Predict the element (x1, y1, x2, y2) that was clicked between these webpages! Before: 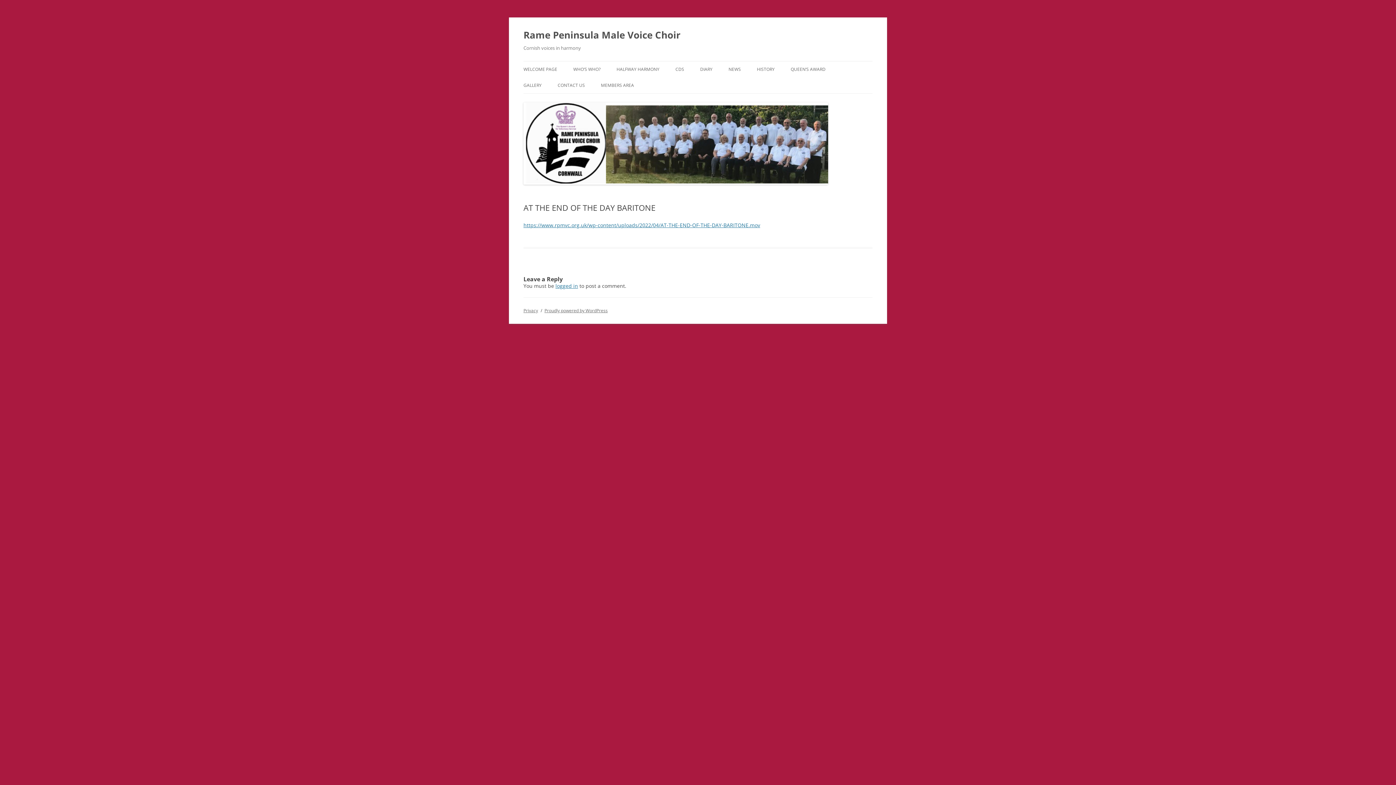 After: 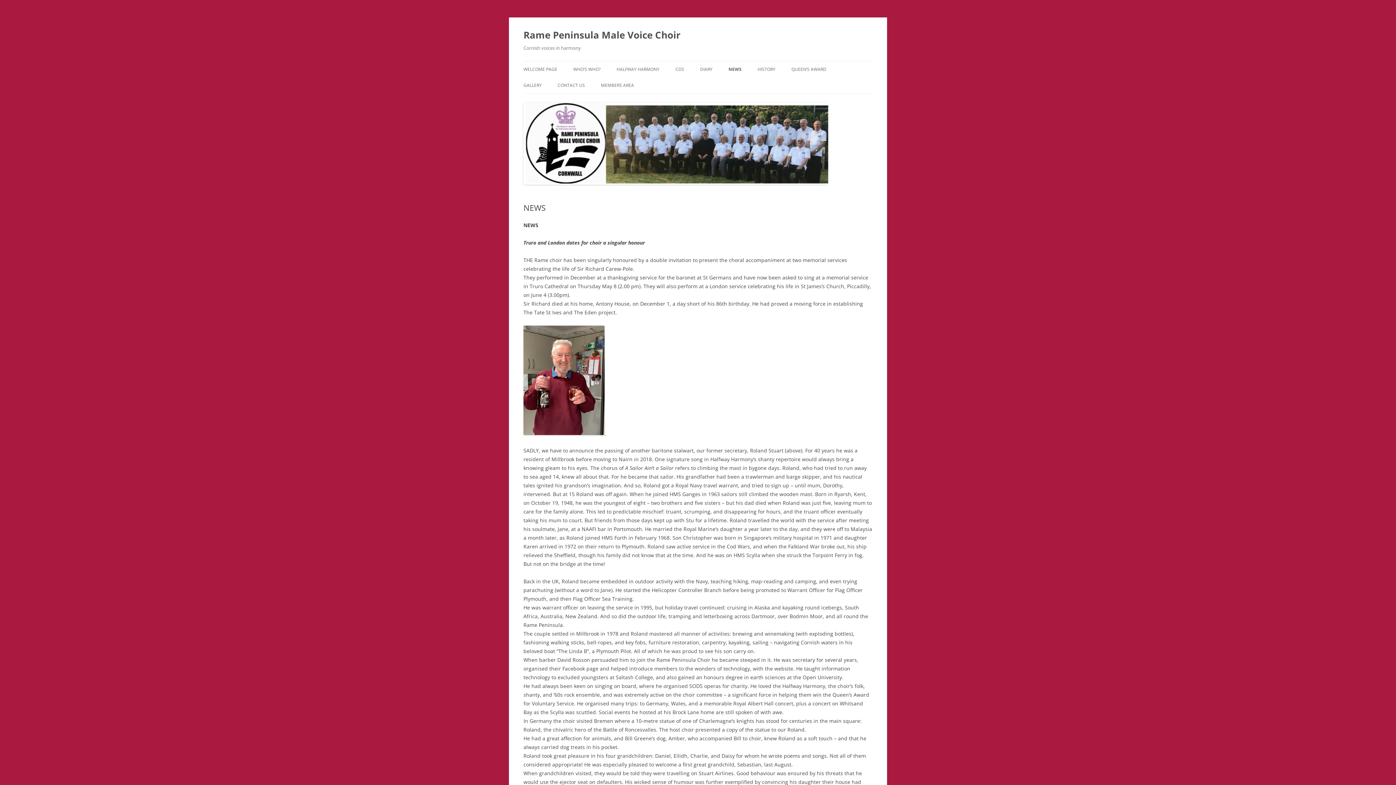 Action: bbox: (728, 61, 741, 77) label: NEWS